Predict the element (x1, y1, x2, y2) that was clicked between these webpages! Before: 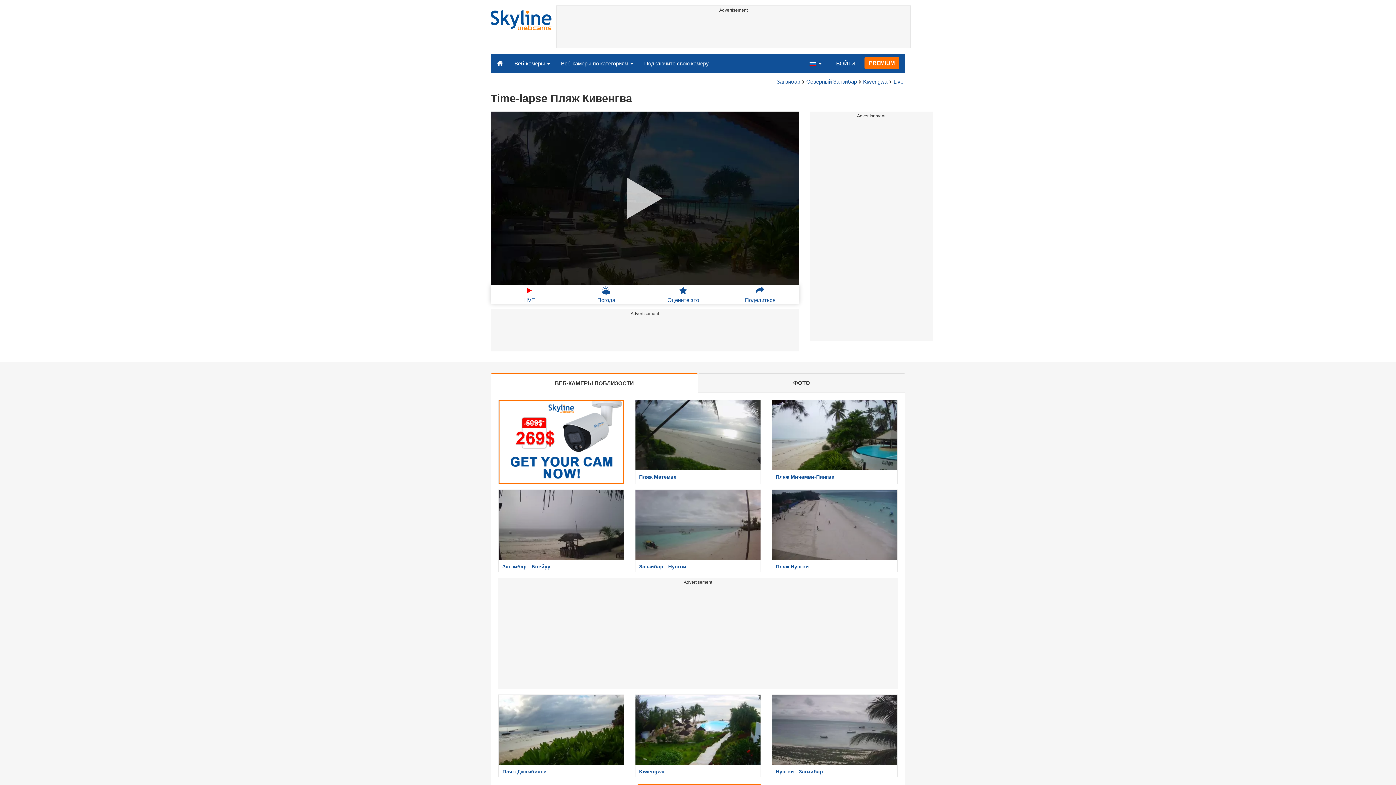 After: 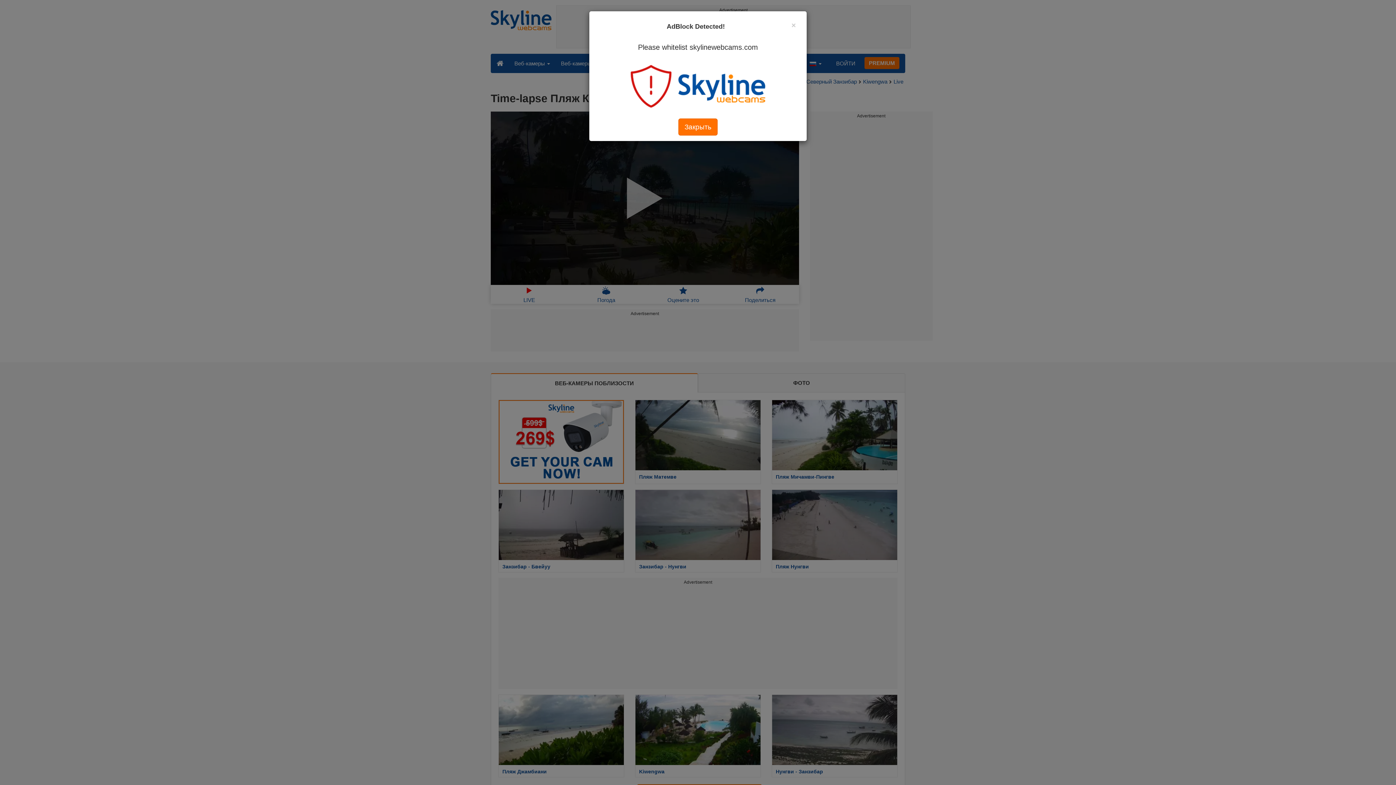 Action: bbox: (490, 373, 698, 392) label: ВЕБ-КАМЕРЫ ПОБЛИЗОСТИ